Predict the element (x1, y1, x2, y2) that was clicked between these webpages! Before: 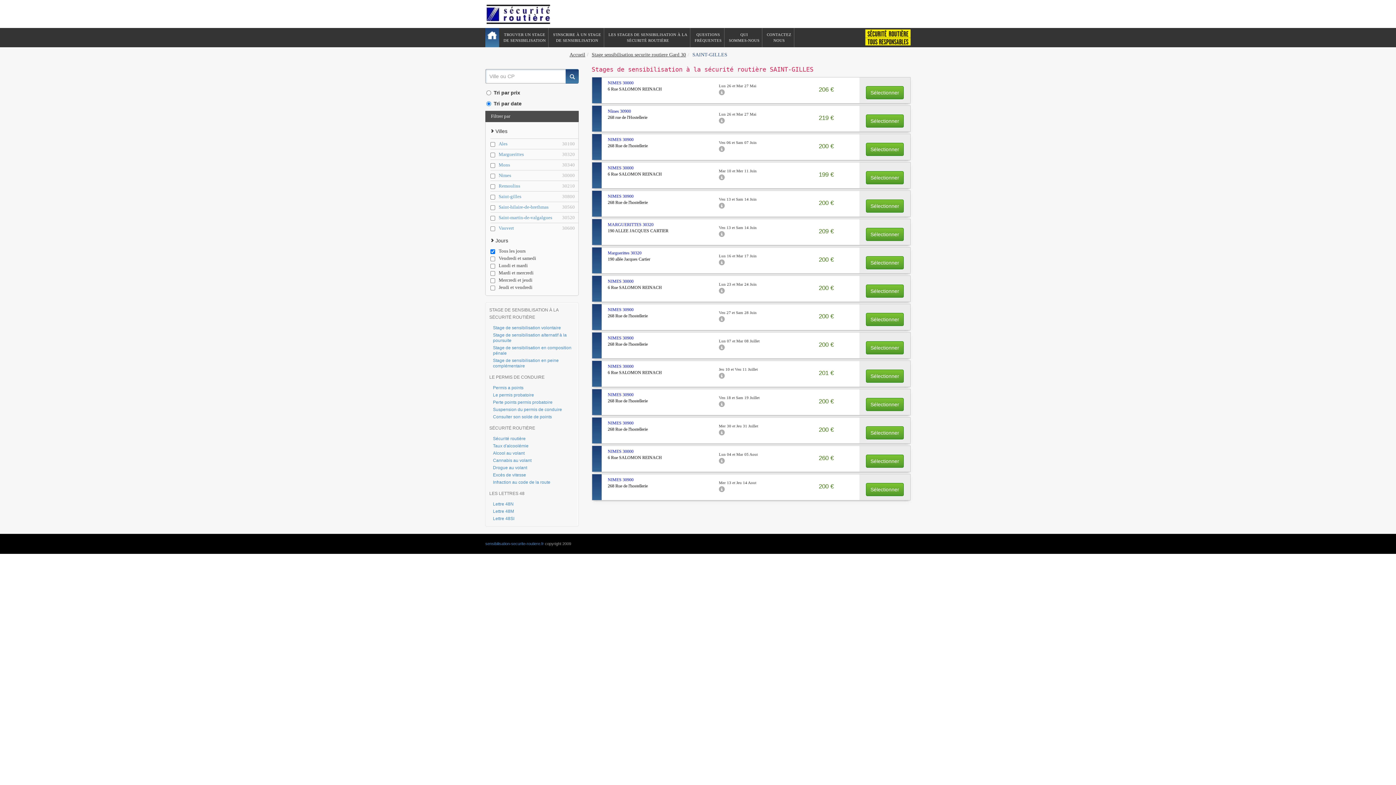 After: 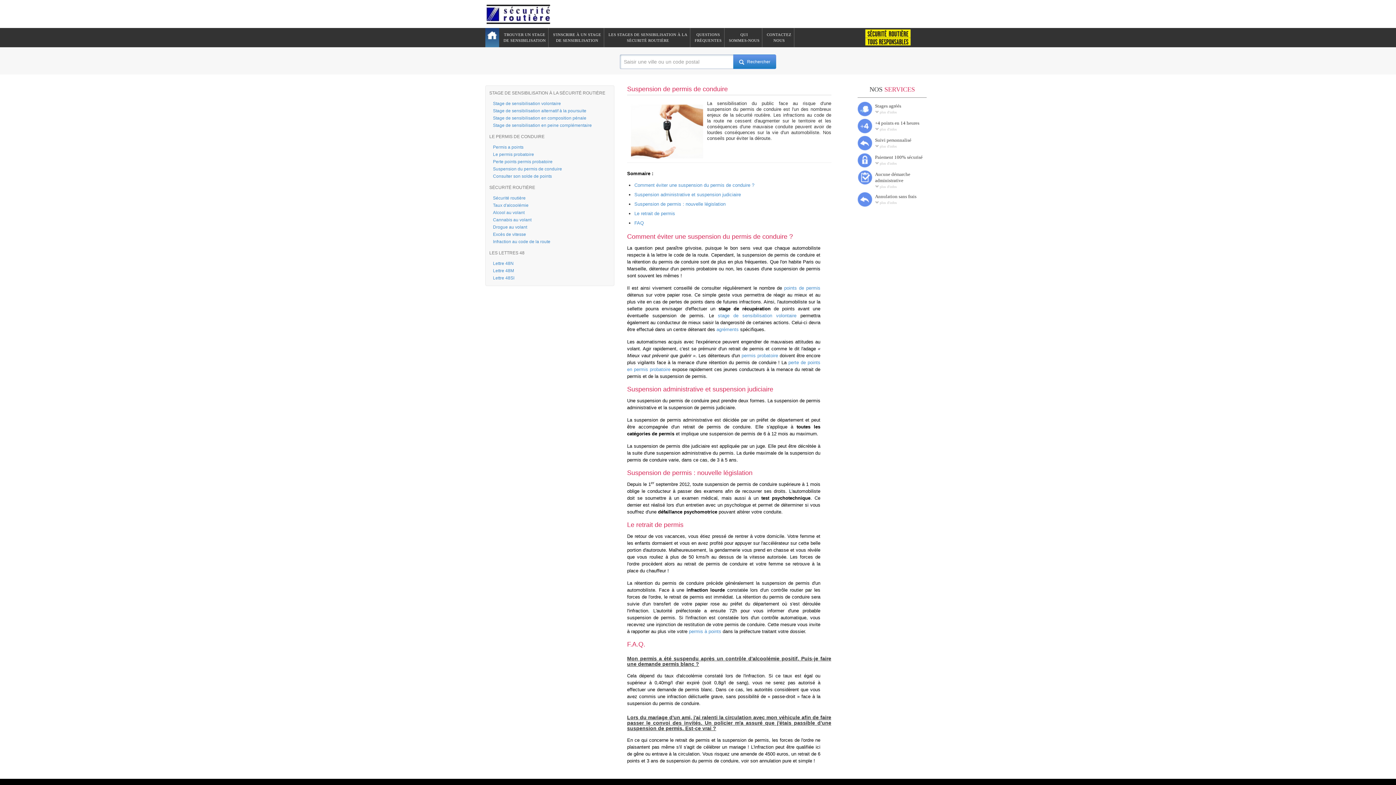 Action: bbox: (485, 406, 578, 413) label: Suspension du permis de conduire